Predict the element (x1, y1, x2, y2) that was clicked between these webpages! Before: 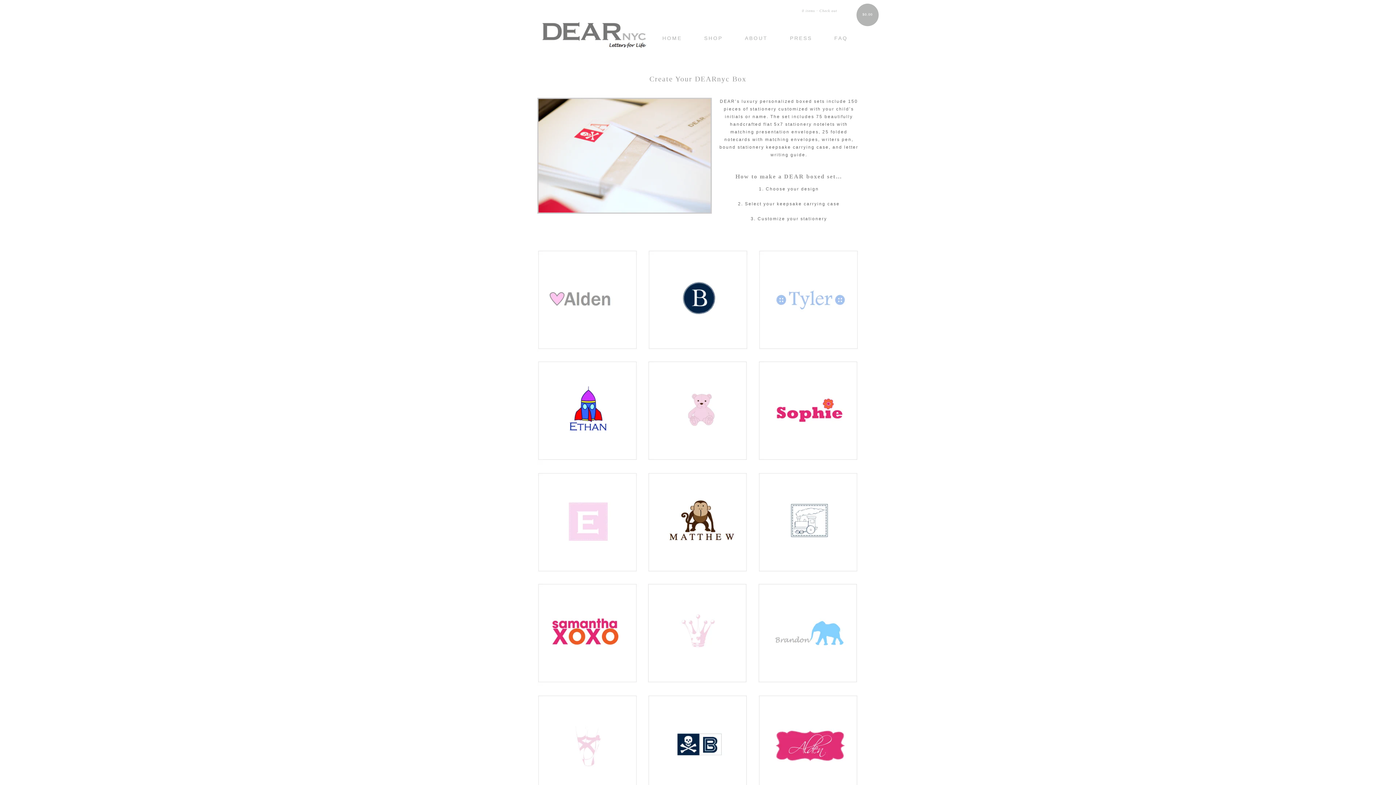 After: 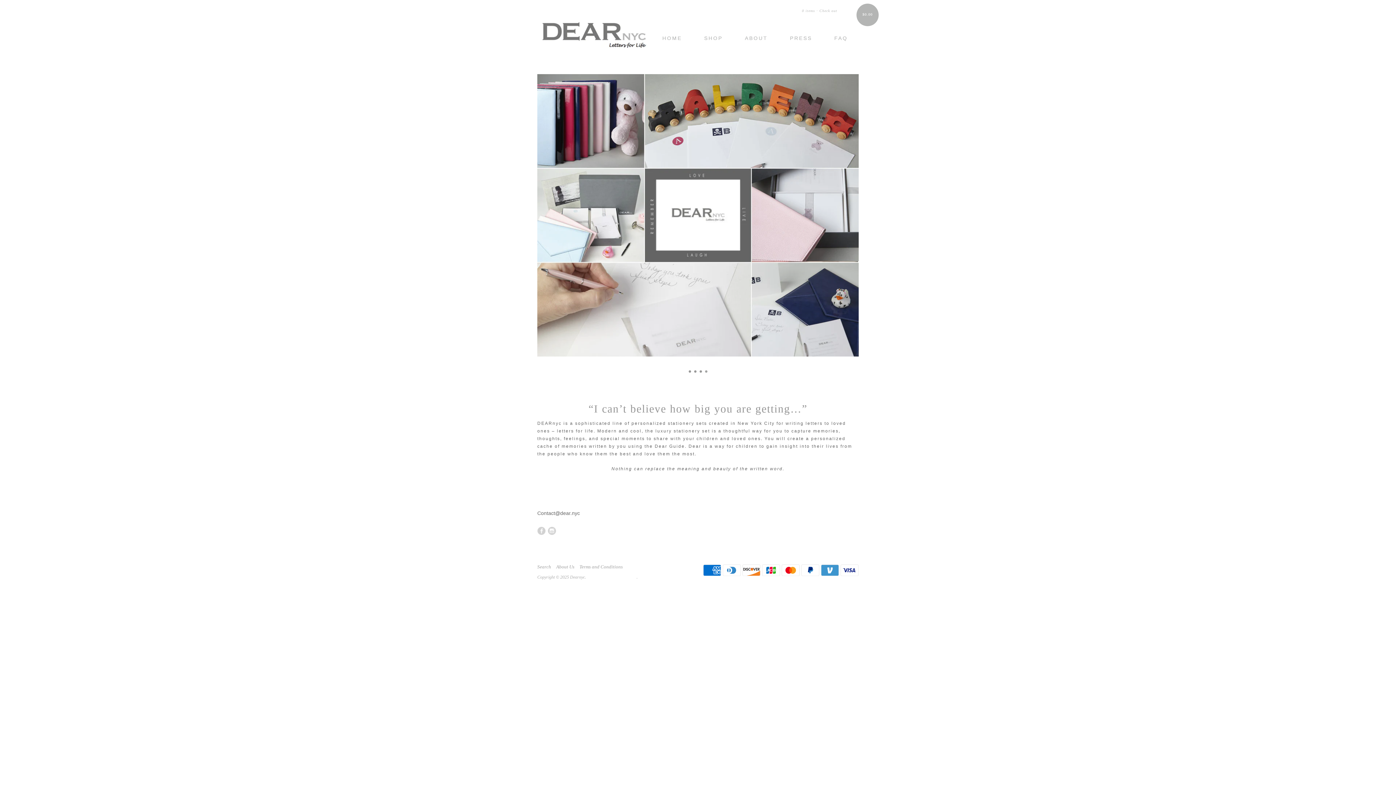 Action: label: HOME bbox: (662, 35, 682, 41)